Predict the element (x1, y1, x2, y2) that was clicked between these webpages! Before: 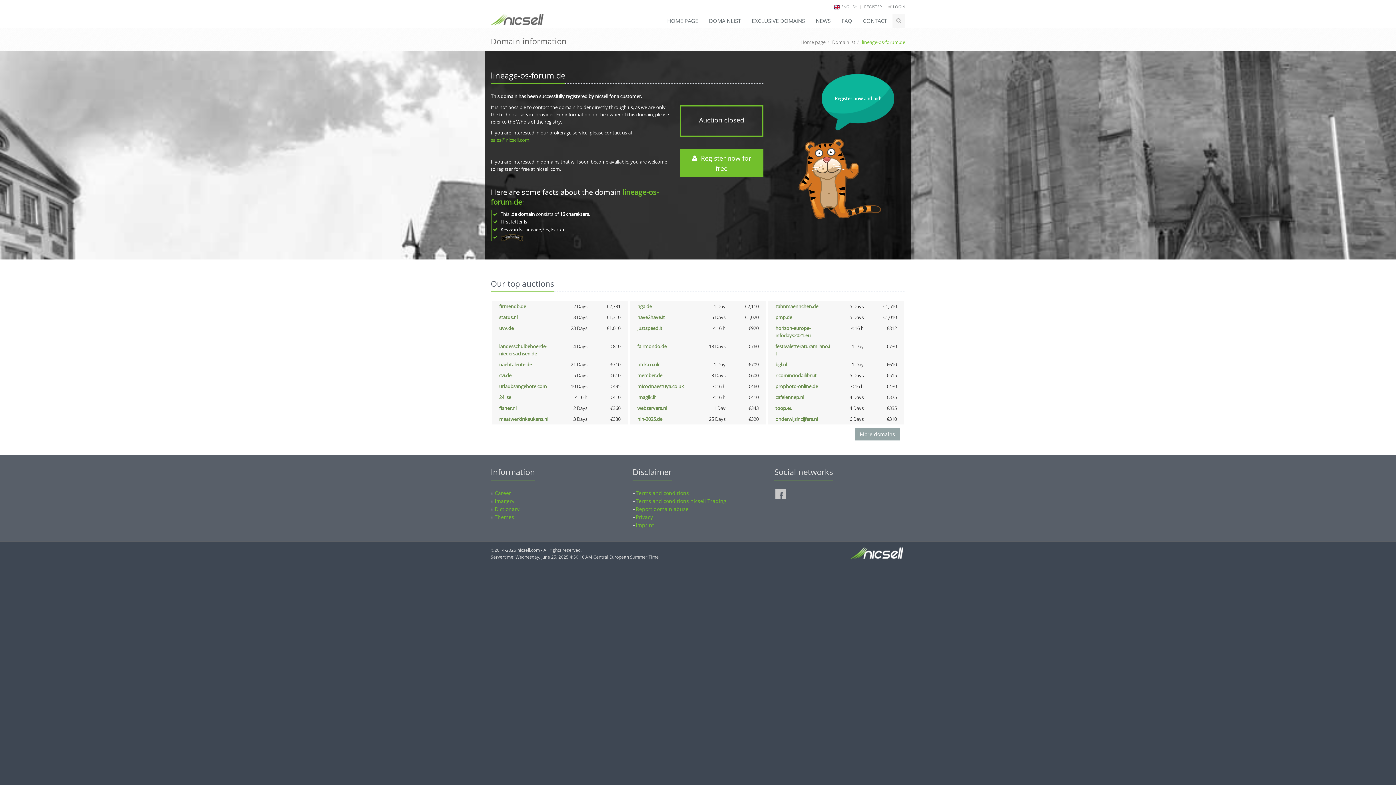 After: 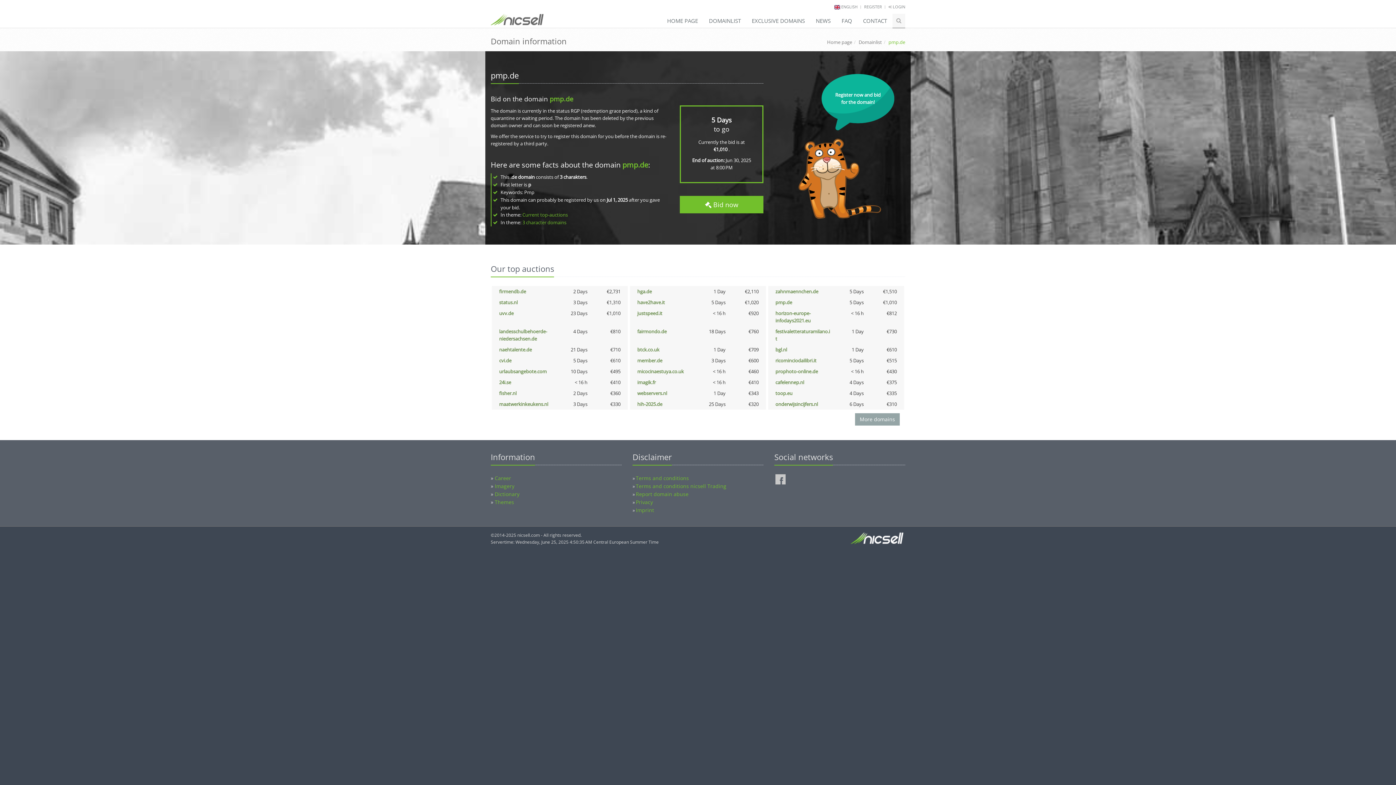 Action: label: pmp.de bbox: (775, 314, 792, 320)